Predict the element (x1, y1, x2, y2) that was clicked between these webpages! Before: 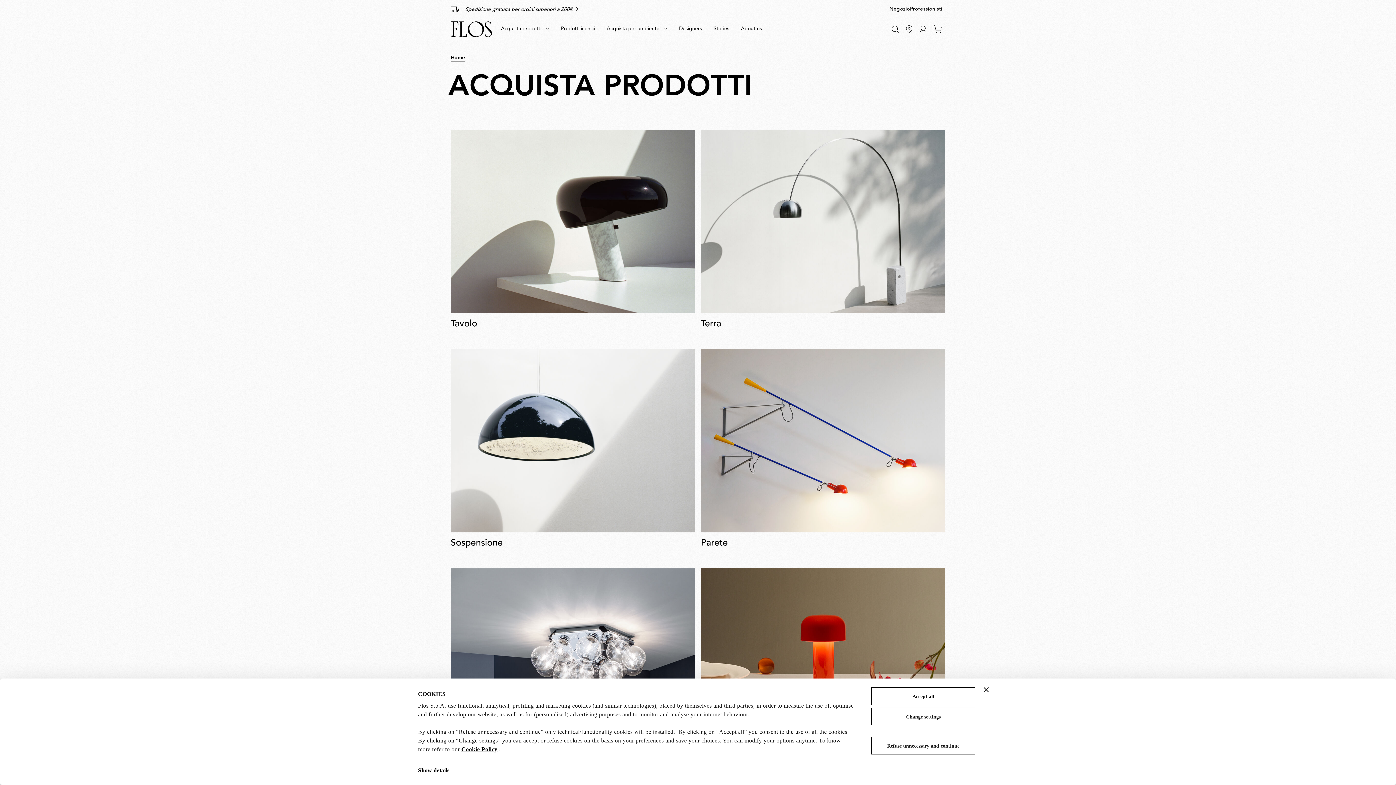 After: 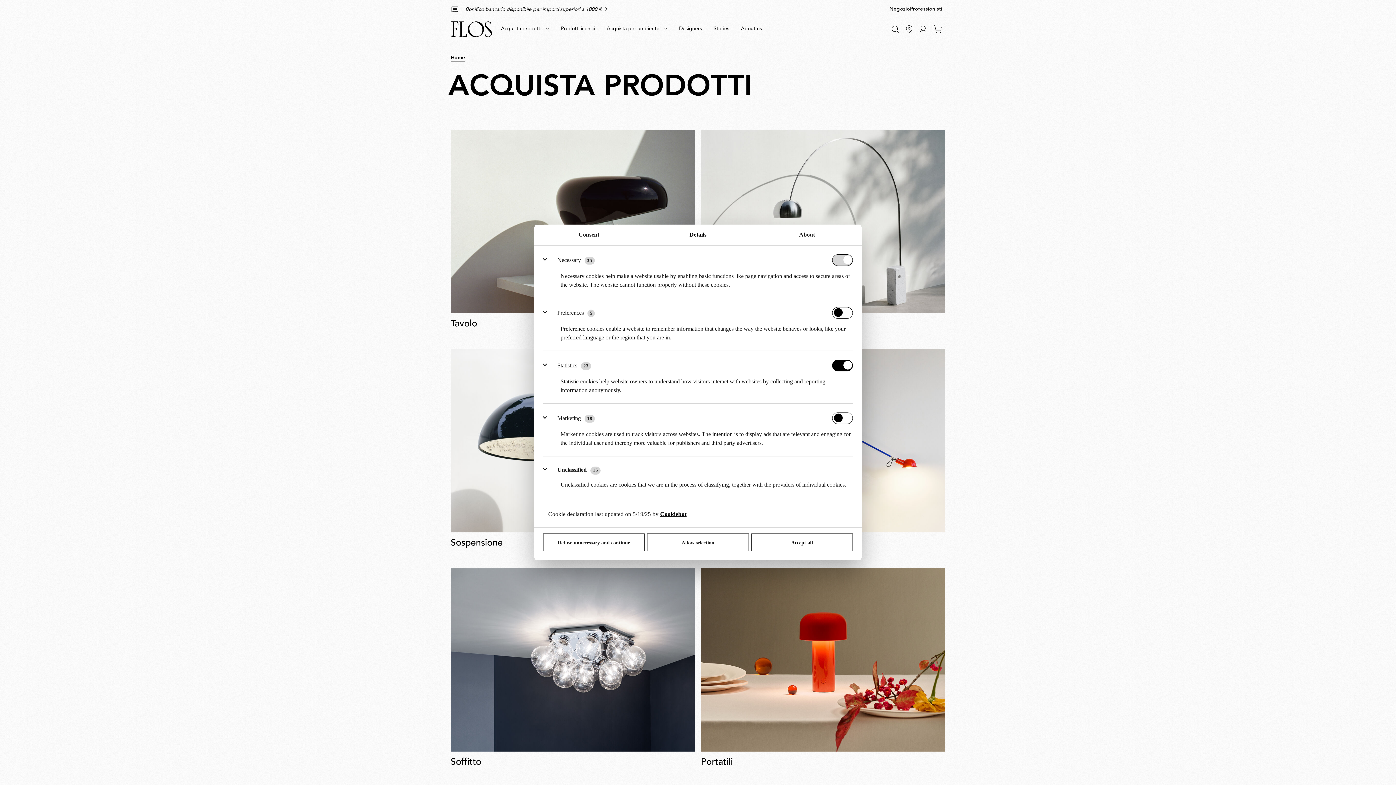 Action: bbox: (871, 708, 975, 725) label: Change settings